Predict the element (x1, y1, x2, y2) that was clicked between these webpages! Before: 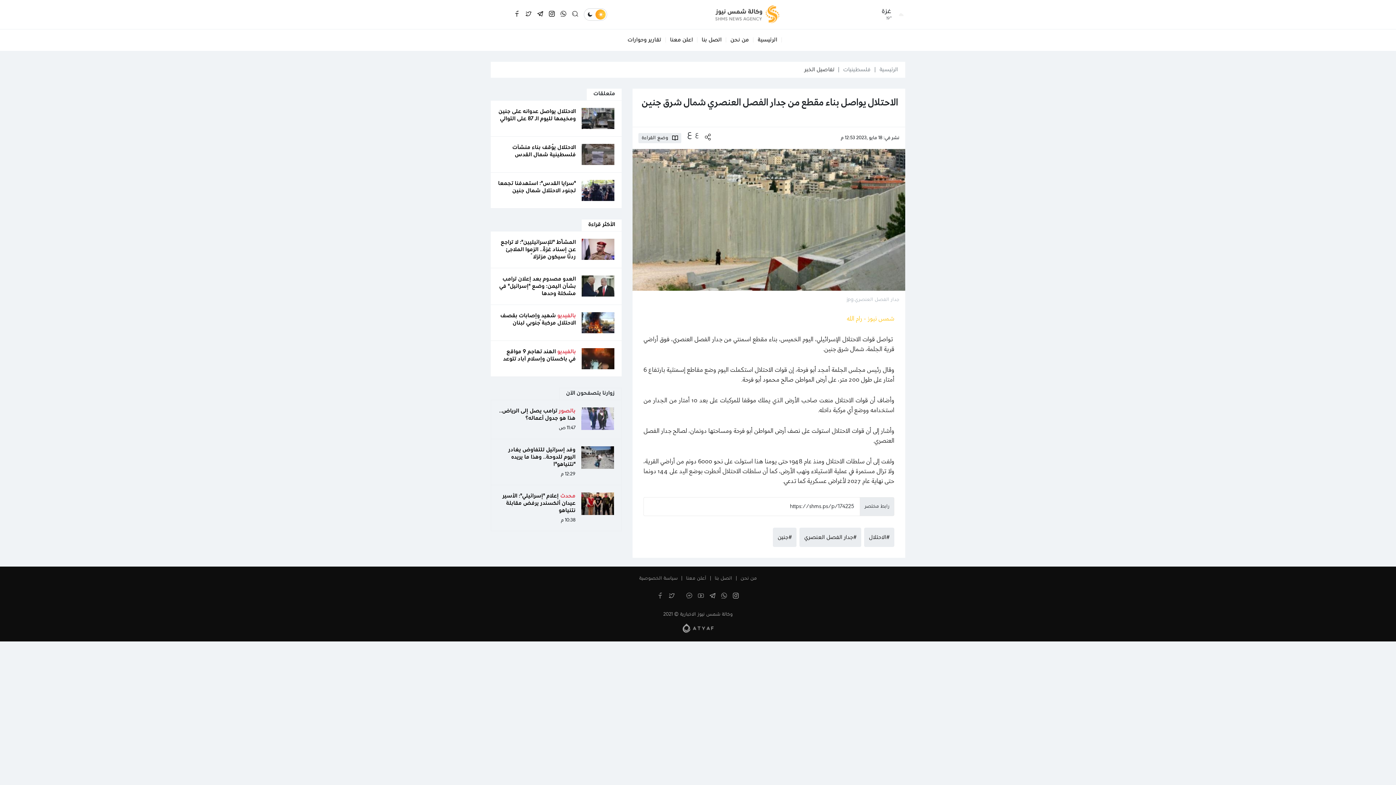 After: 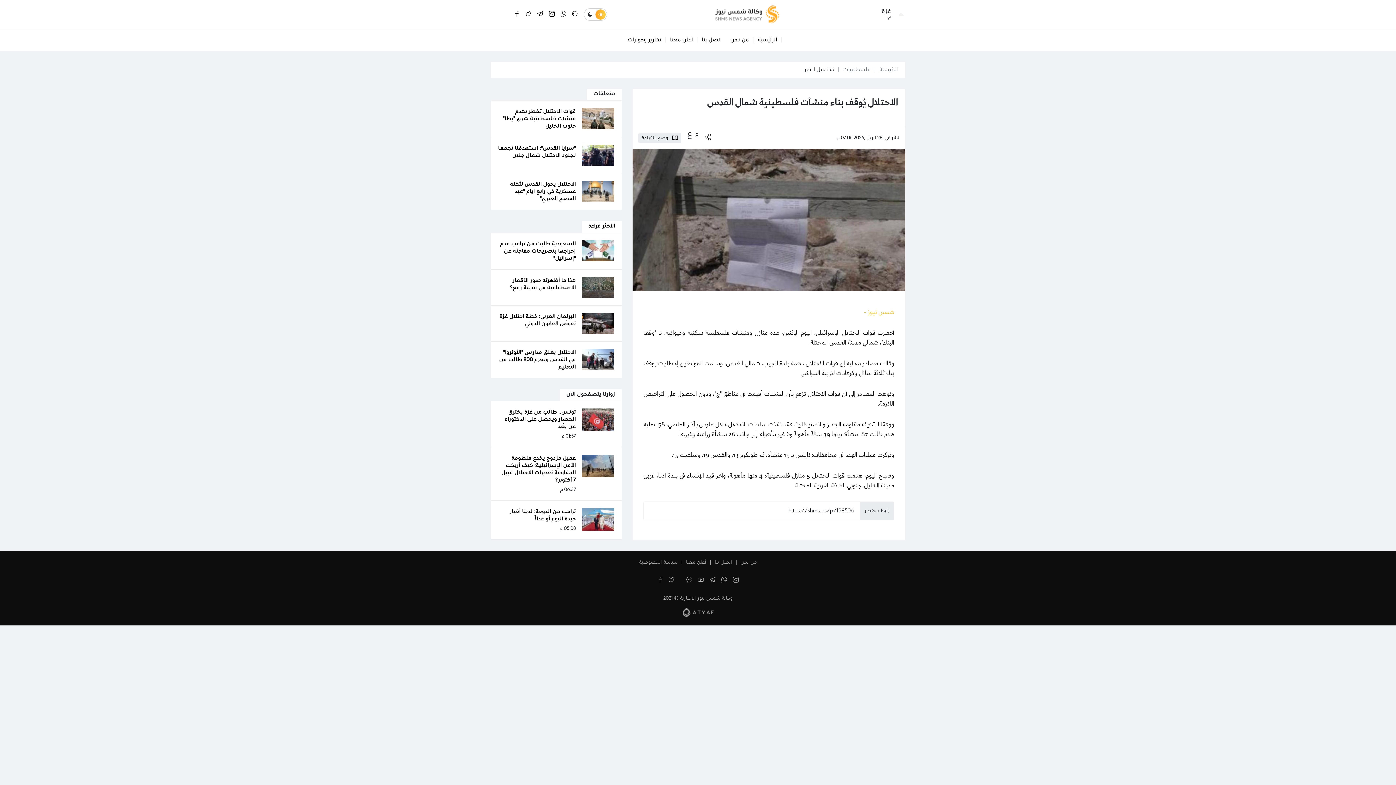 Action: bbox: (512, 144, 576, 157) label: الاحتلال يُوقف بناء منشآت فلسطينية شمال القدس